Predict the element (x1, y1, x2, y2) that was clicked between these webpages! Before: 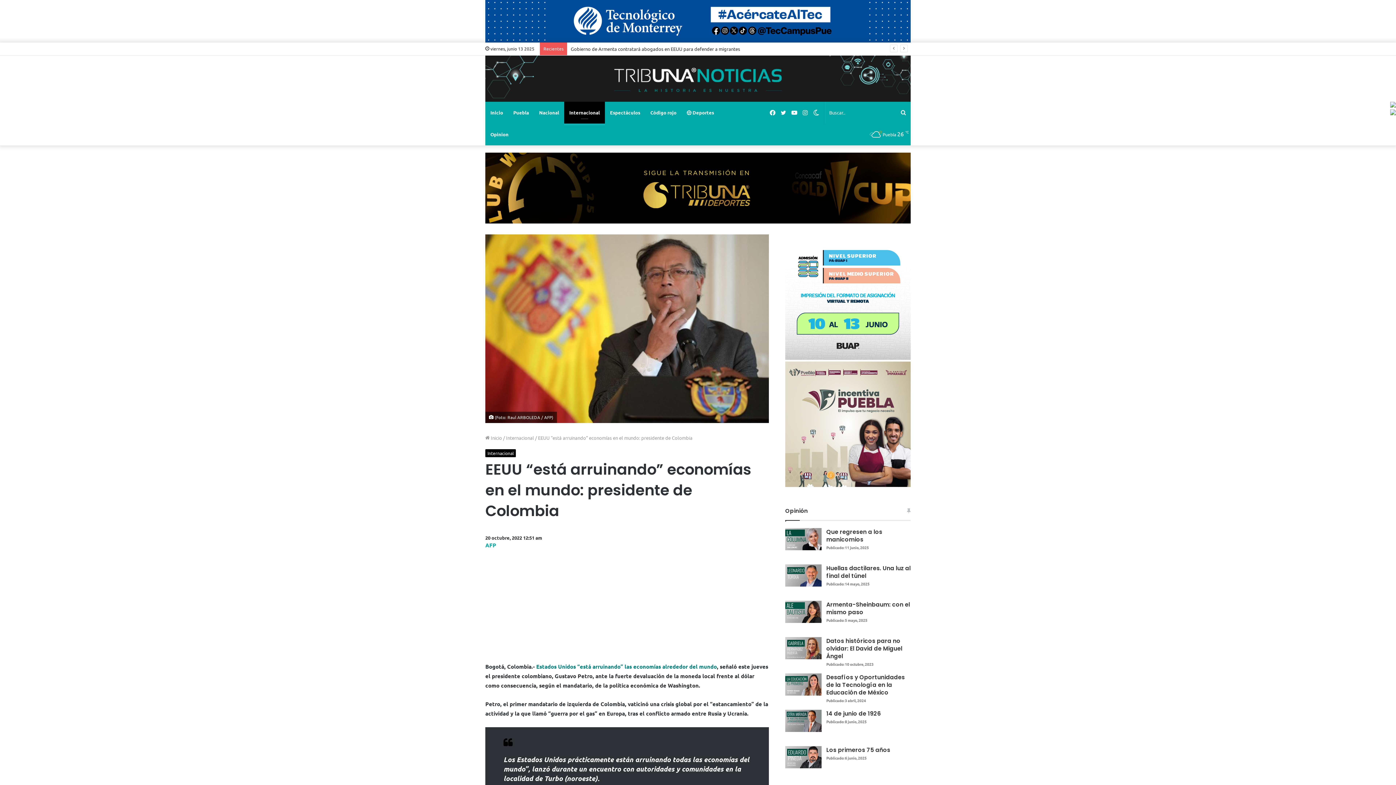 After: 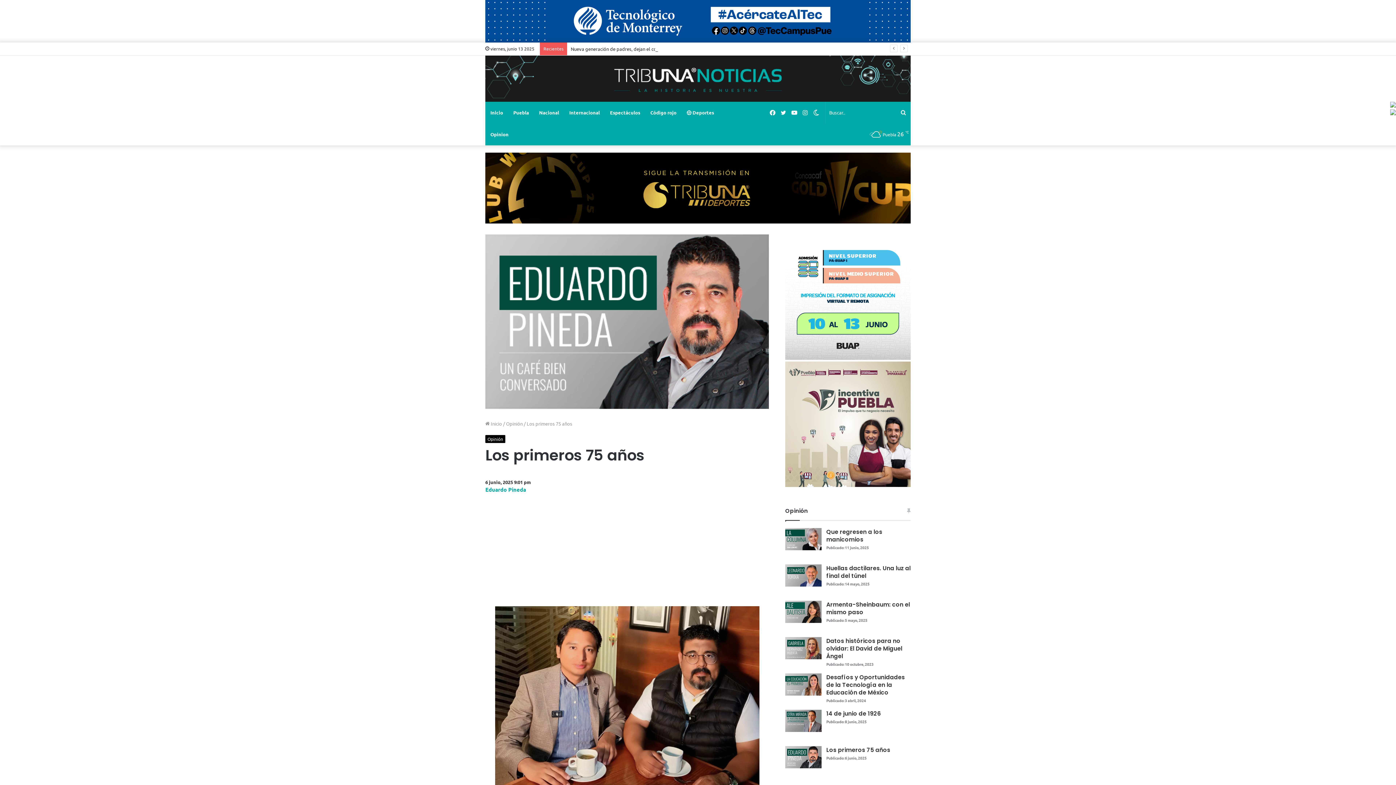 Action: label: Los primeros 75 años bbox: (826, 746, 890, 754)